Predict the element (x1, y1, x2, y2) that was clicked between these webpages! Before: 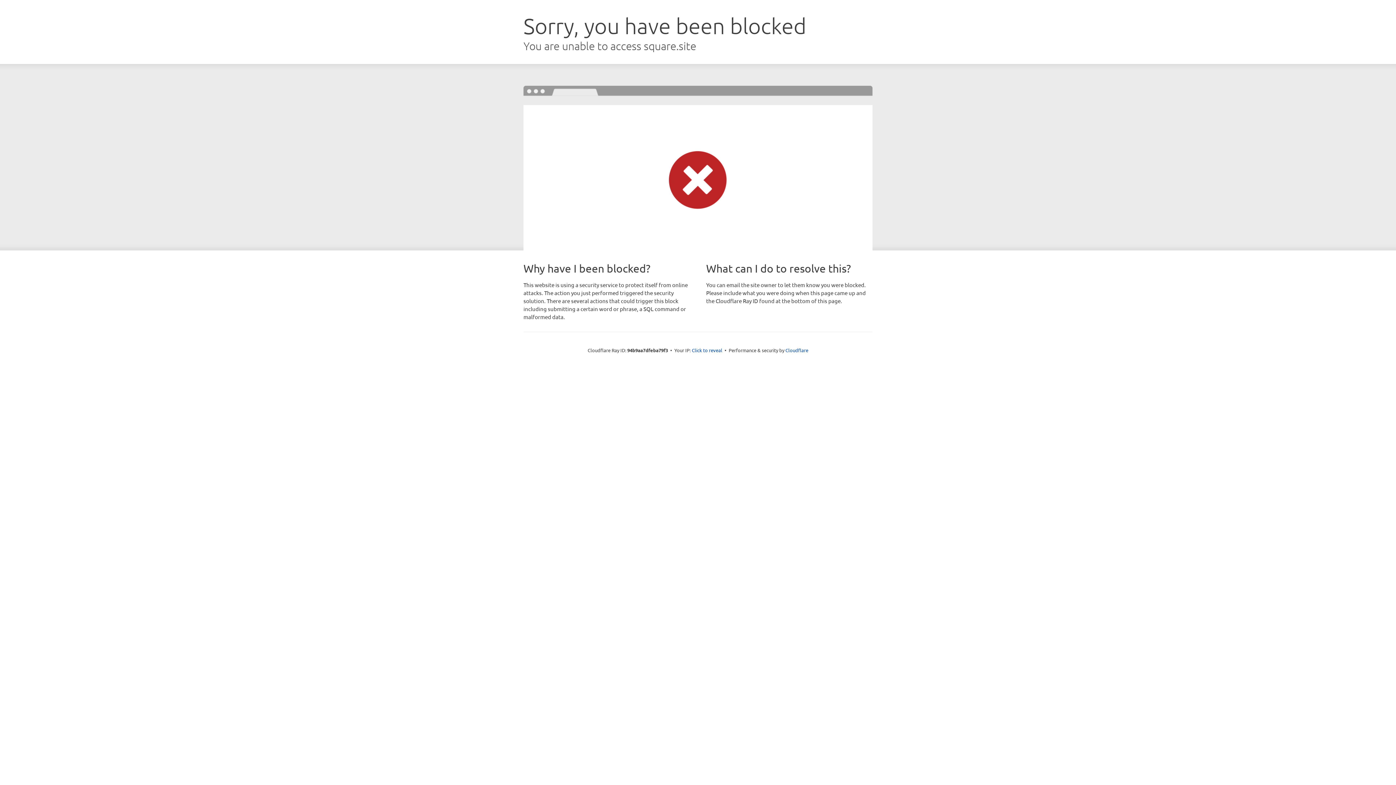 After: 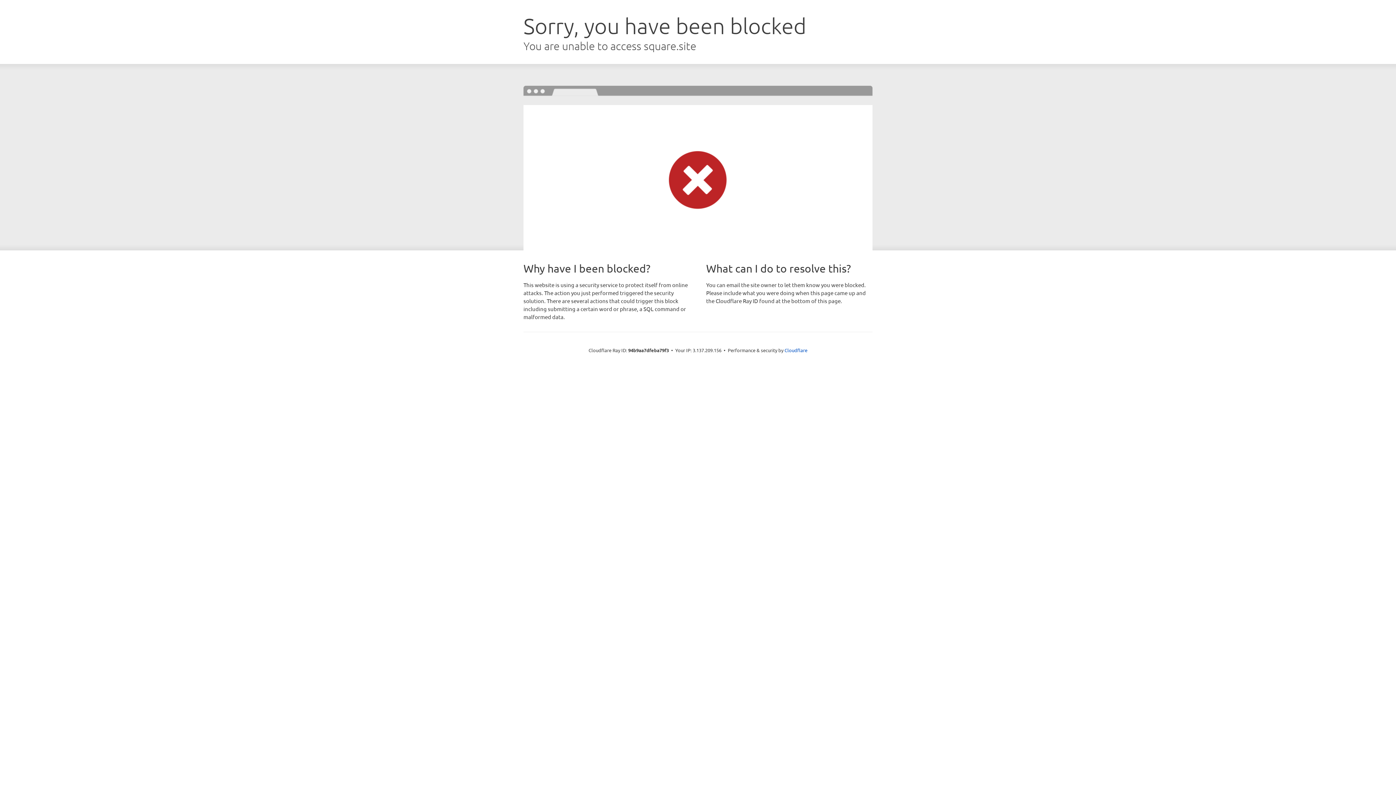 Action: bbox: (692, 346, 722, 353) label: Click to reveal